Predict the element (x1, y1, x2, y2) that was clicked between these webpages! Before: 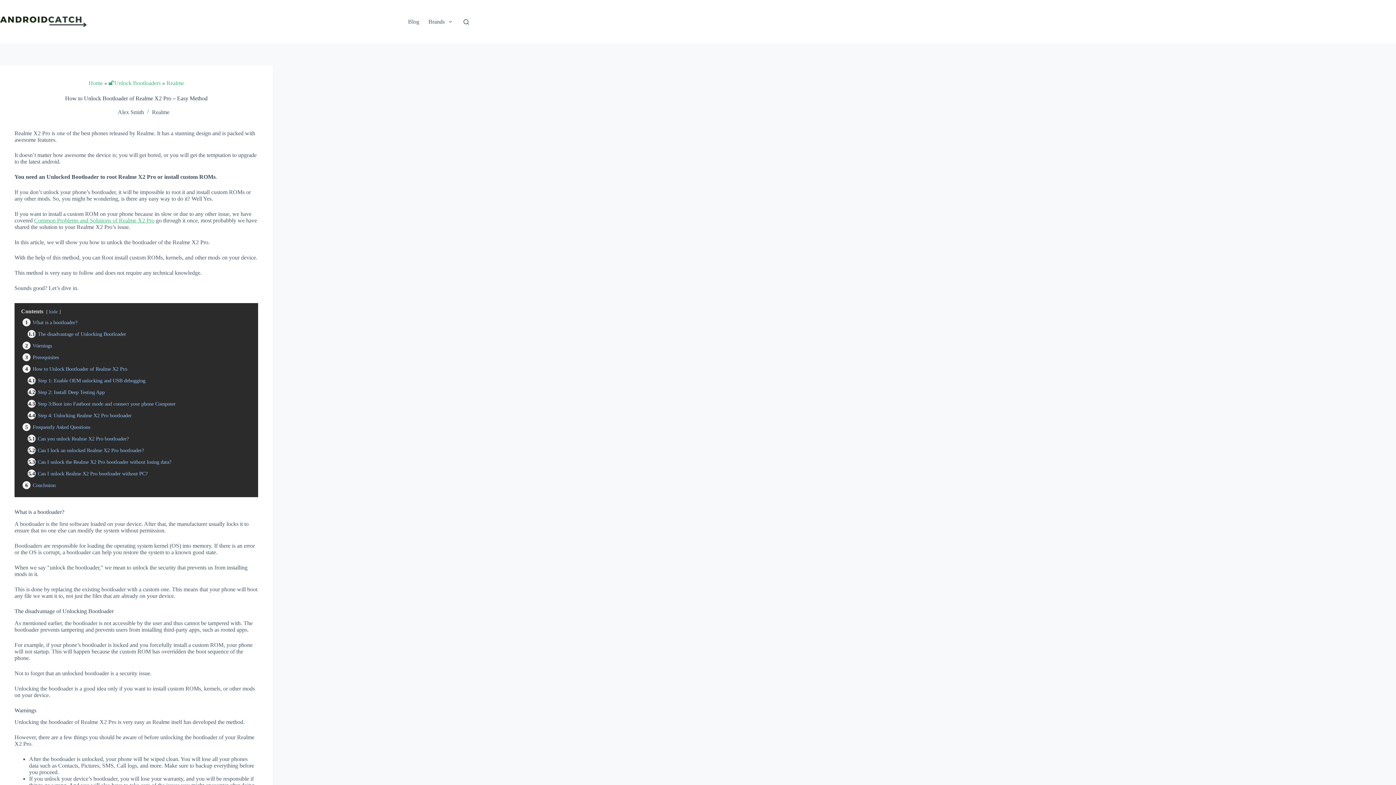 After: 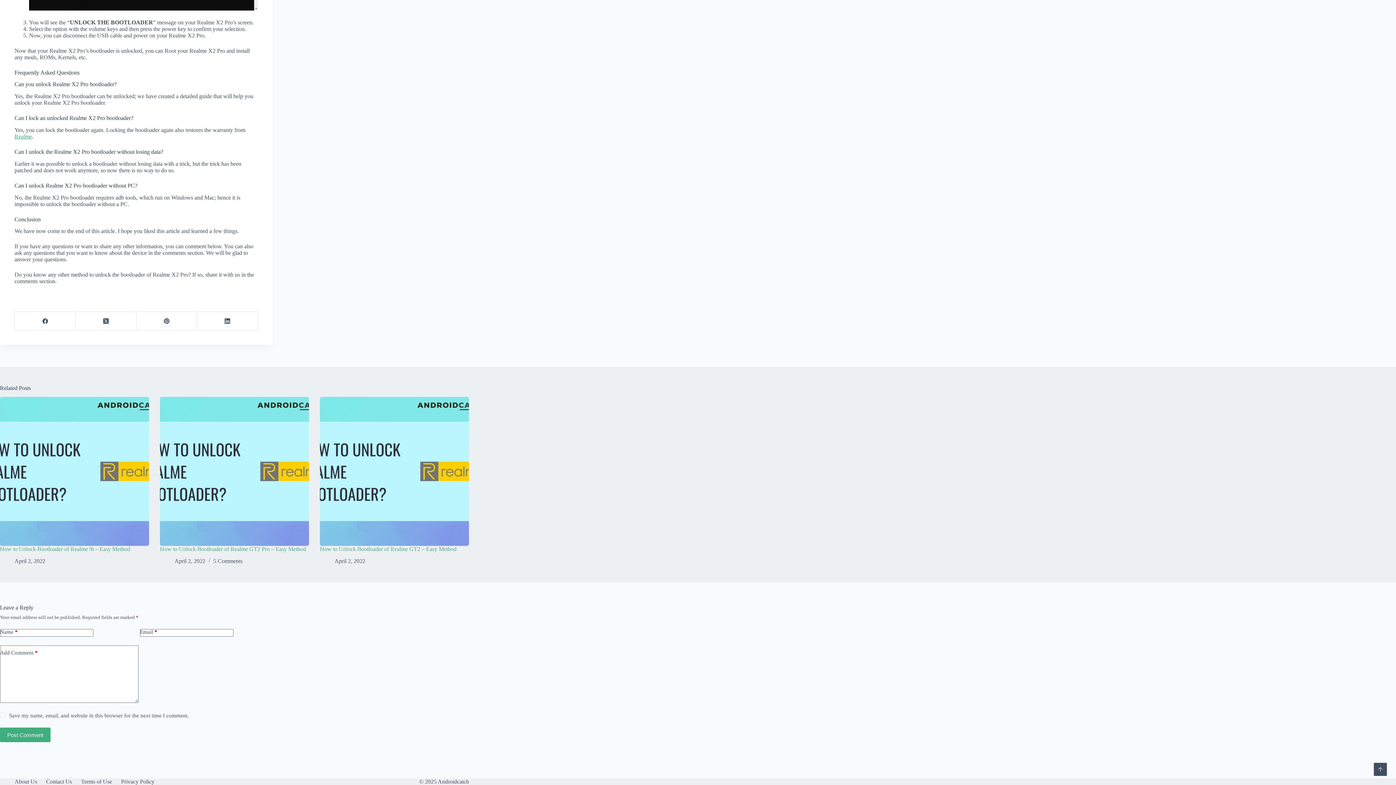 Action: label: 5.4 Can I unlock Realme X2 Pro bootloader without PC? bbox: (26, 470, 147, 476)